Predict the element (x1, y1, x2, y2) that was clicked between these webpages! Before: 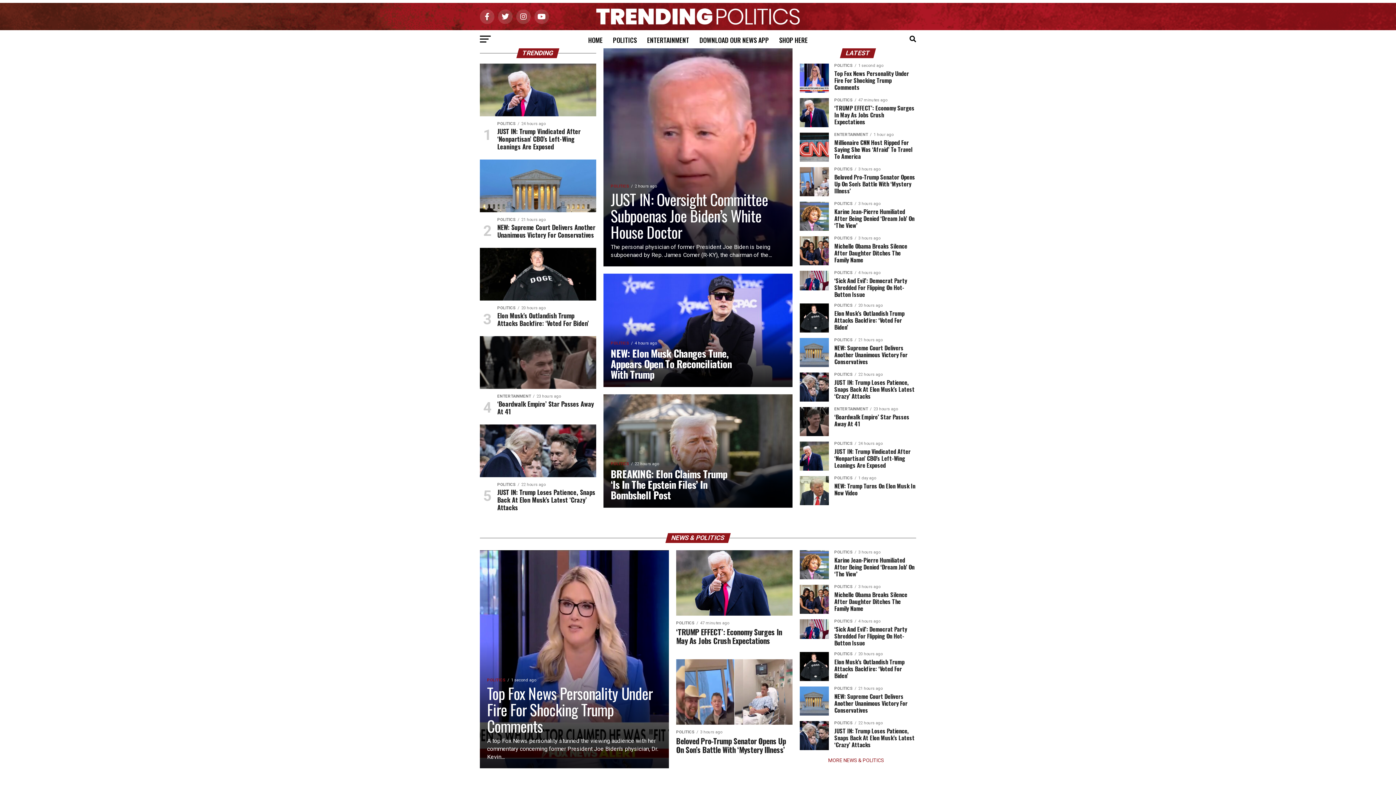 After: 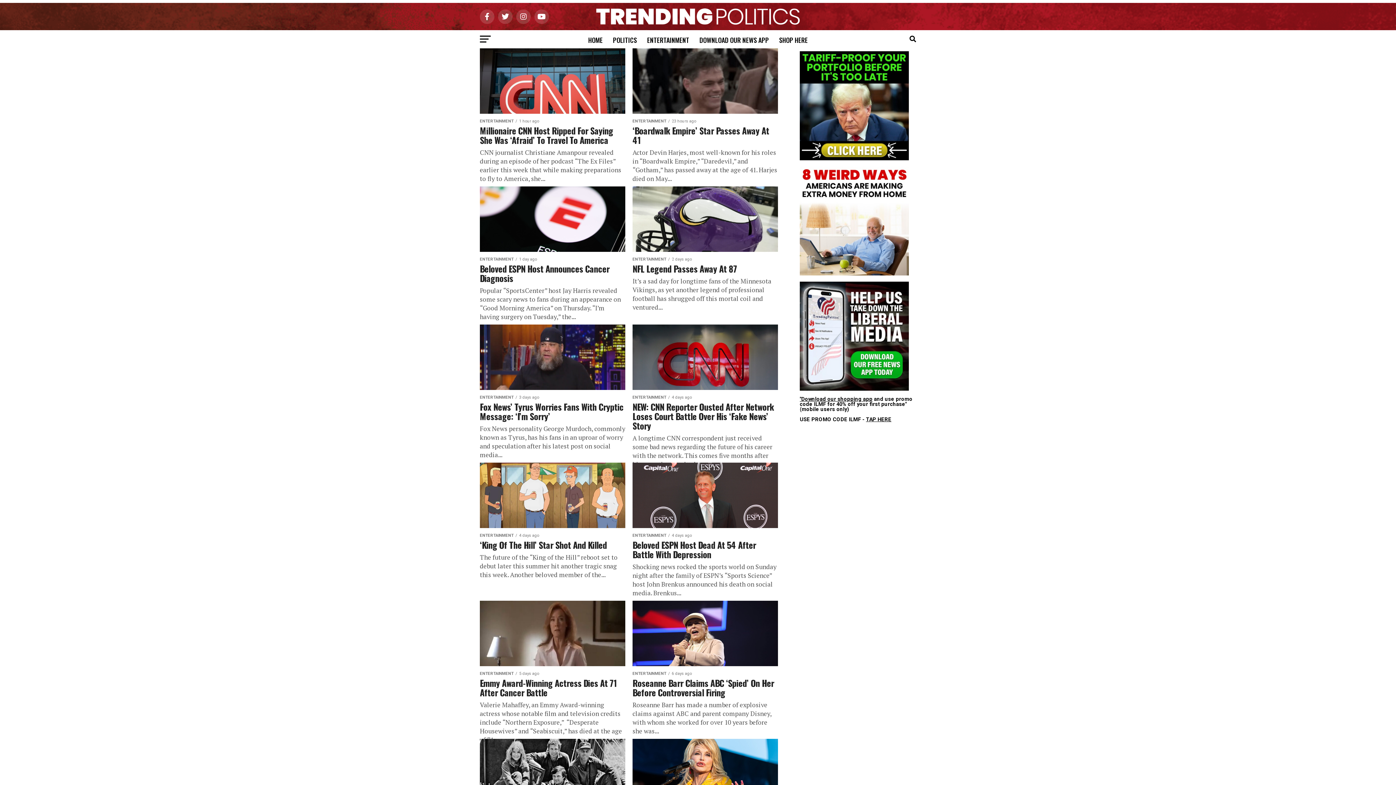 Action: label: ENTERTAINMENT bbox: (642, 30, 693, 49)